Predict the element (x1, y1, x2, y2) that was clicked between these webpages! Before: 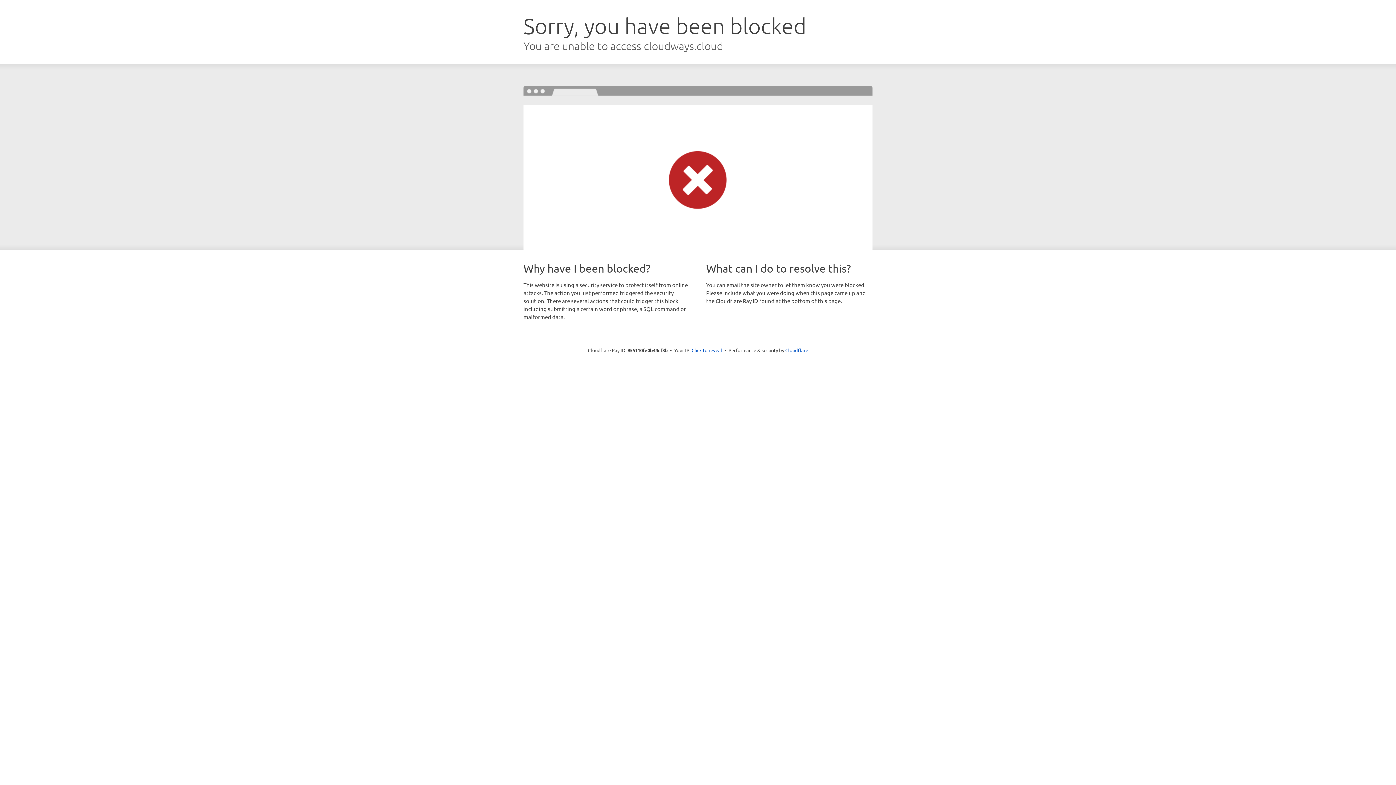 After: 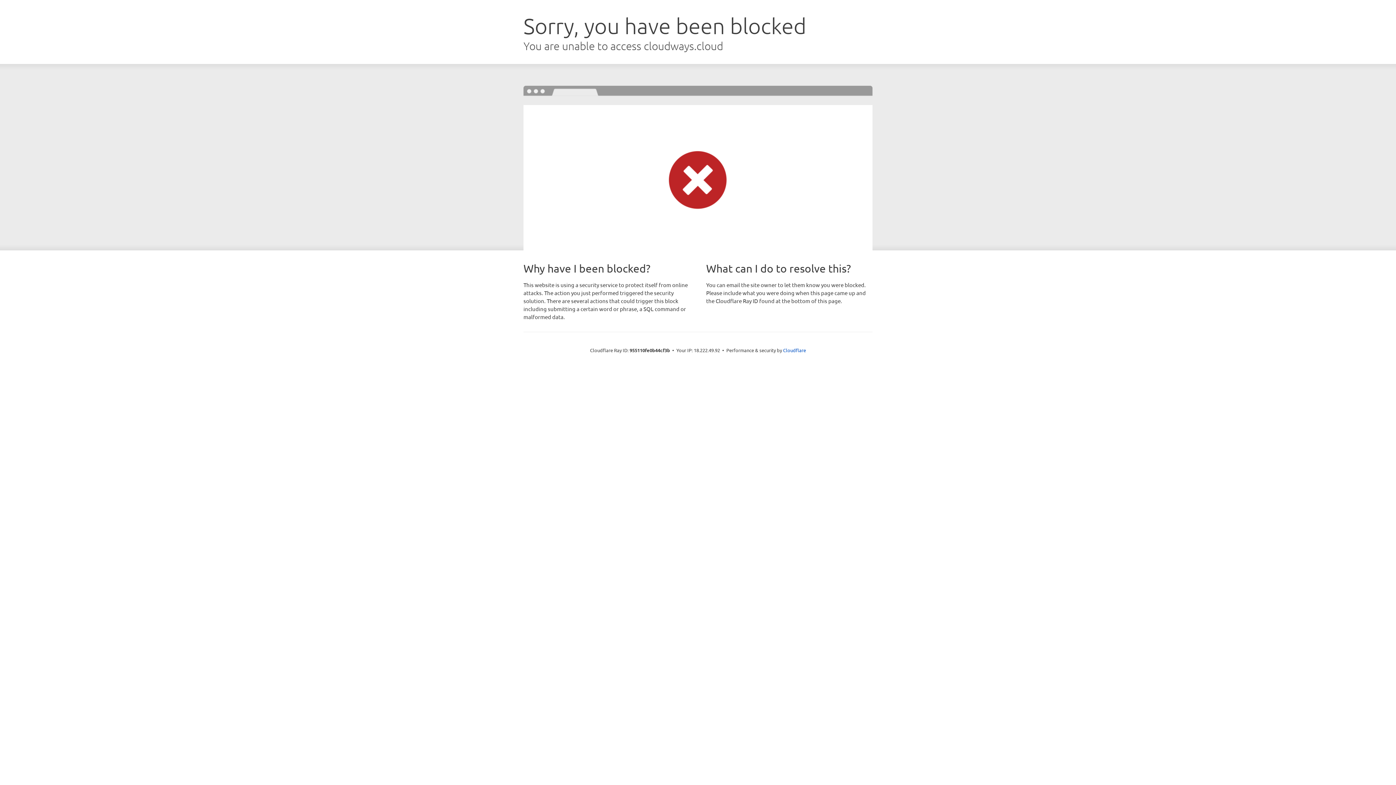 Action: bbox: (691, 346, 722, 353) label: Click to reveal